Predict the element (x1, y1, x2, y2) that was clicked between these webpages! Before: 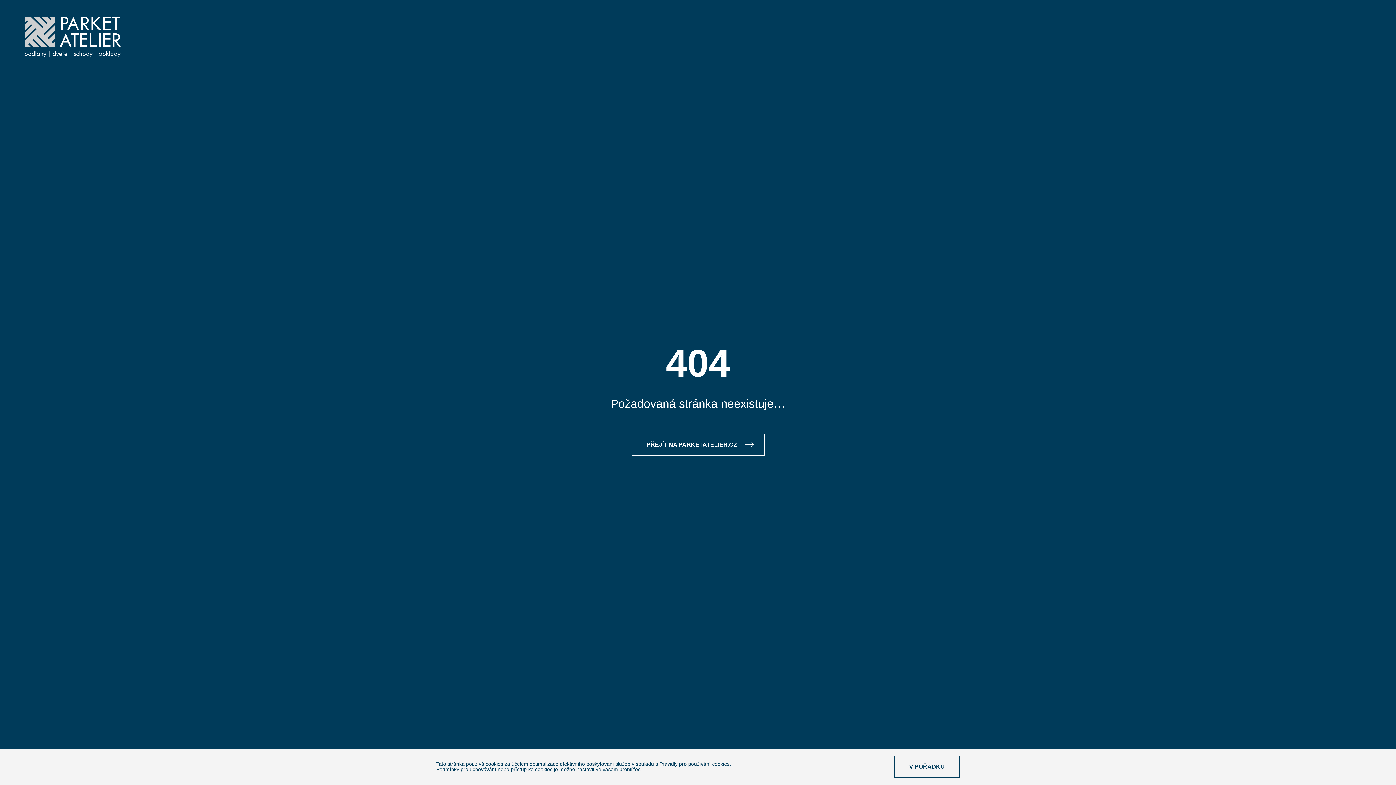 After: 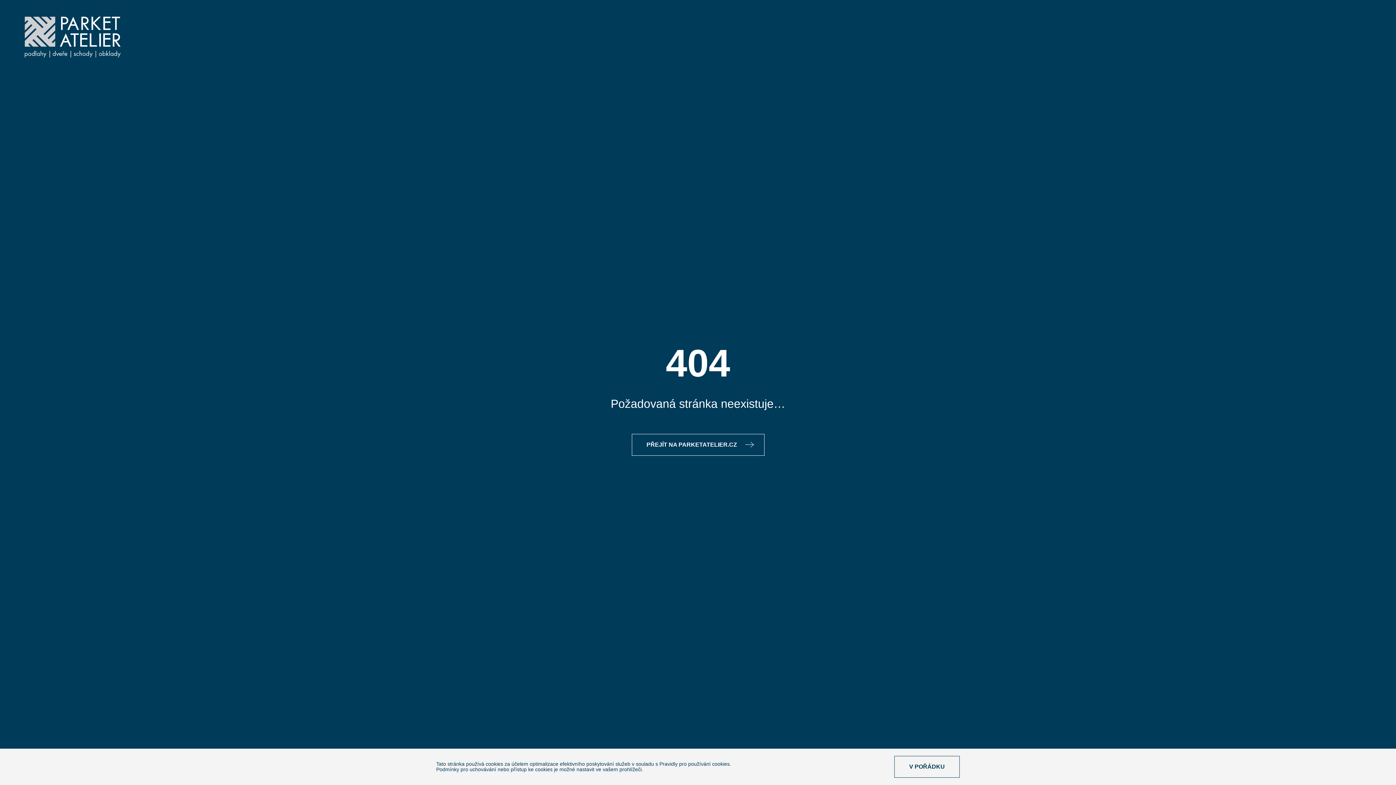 Action: bbox: (659, 761, 729, 767) label: Pravidly pro používání cookies